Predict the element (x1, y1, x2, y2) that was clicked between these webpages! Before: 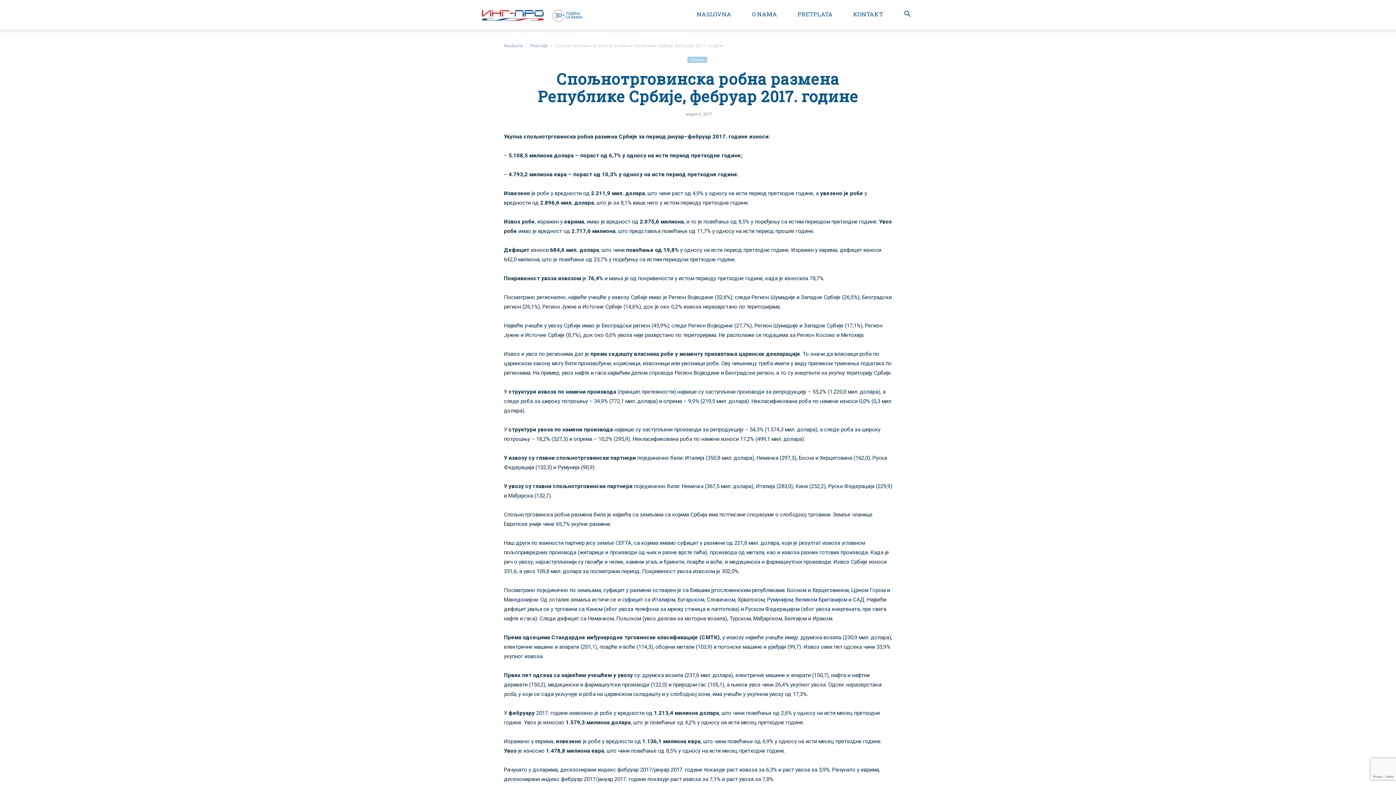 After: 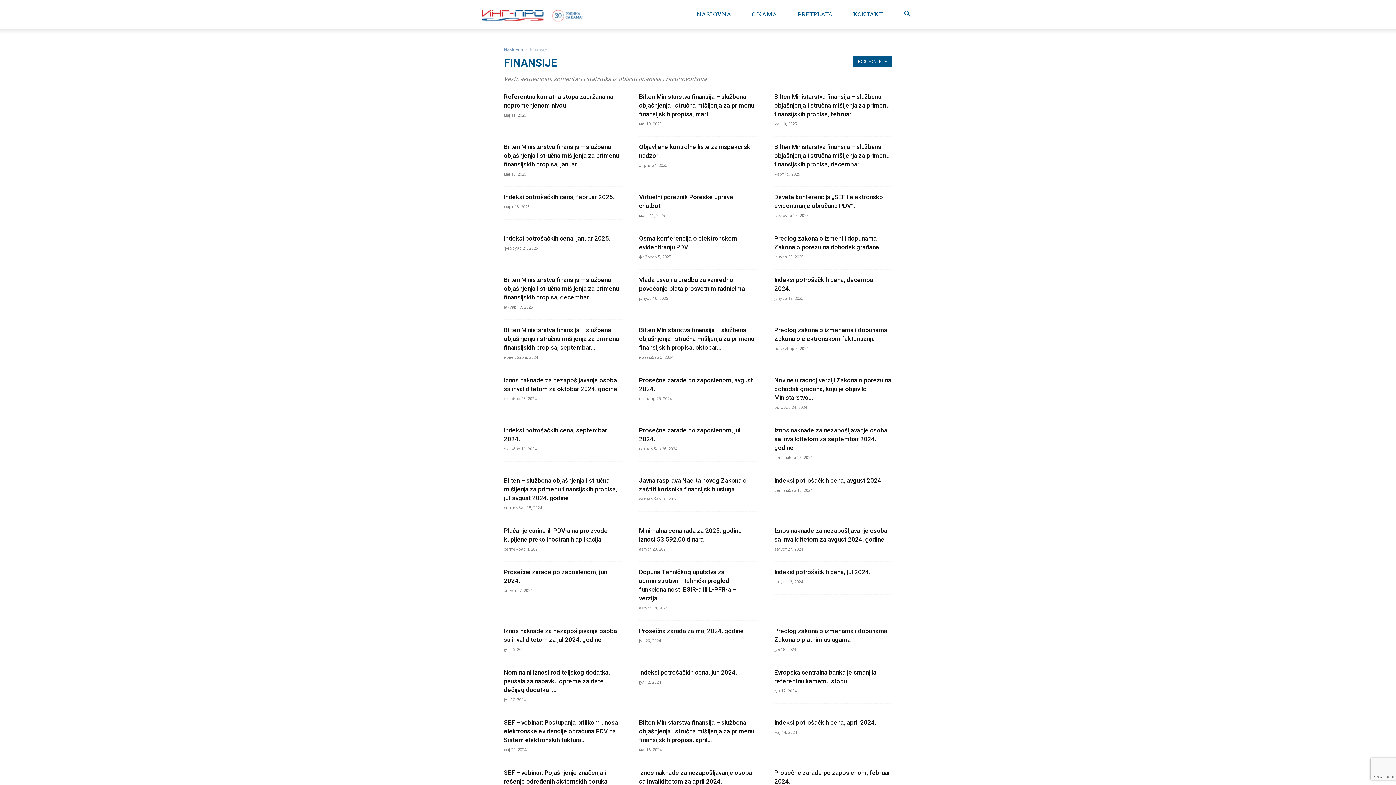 Action: bbox: (687, 56, 707, 62) label: Finansije